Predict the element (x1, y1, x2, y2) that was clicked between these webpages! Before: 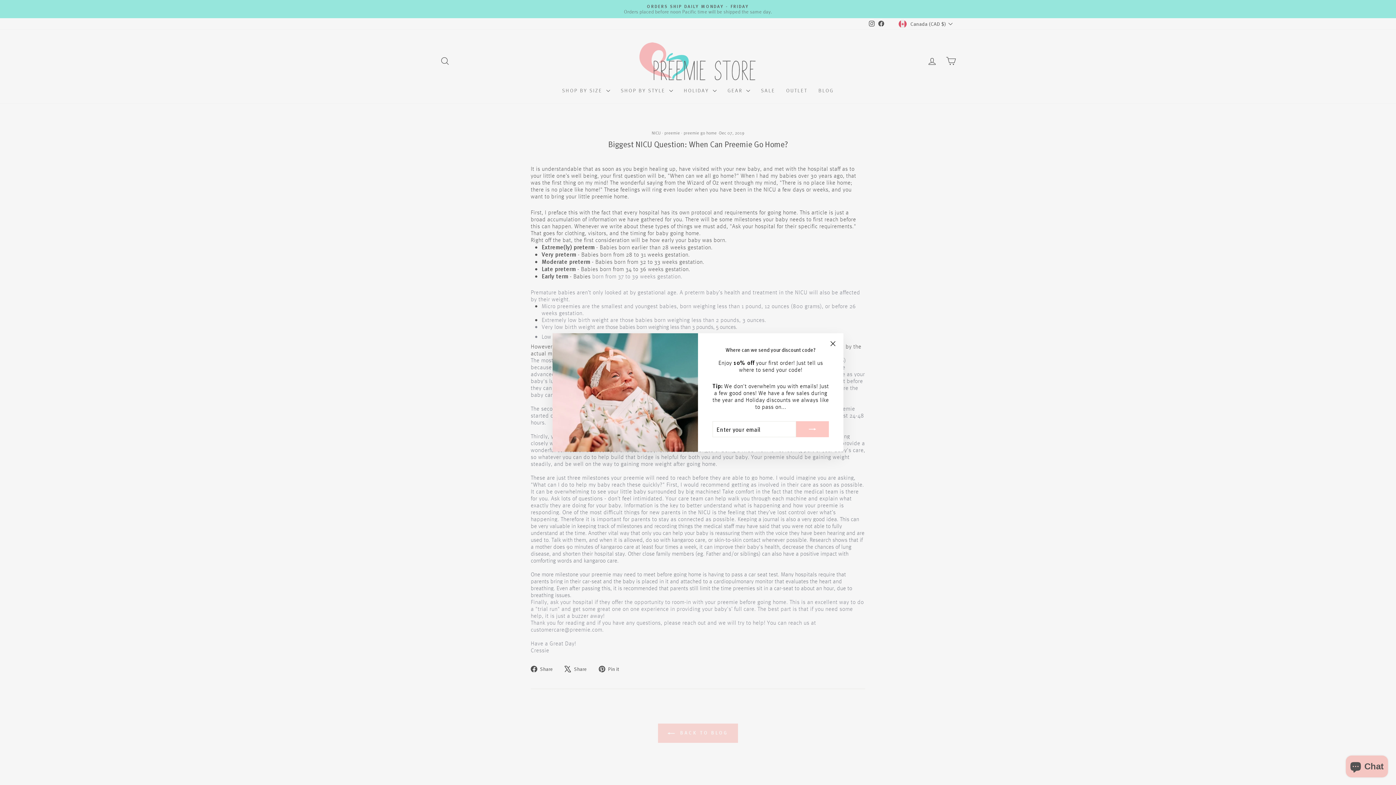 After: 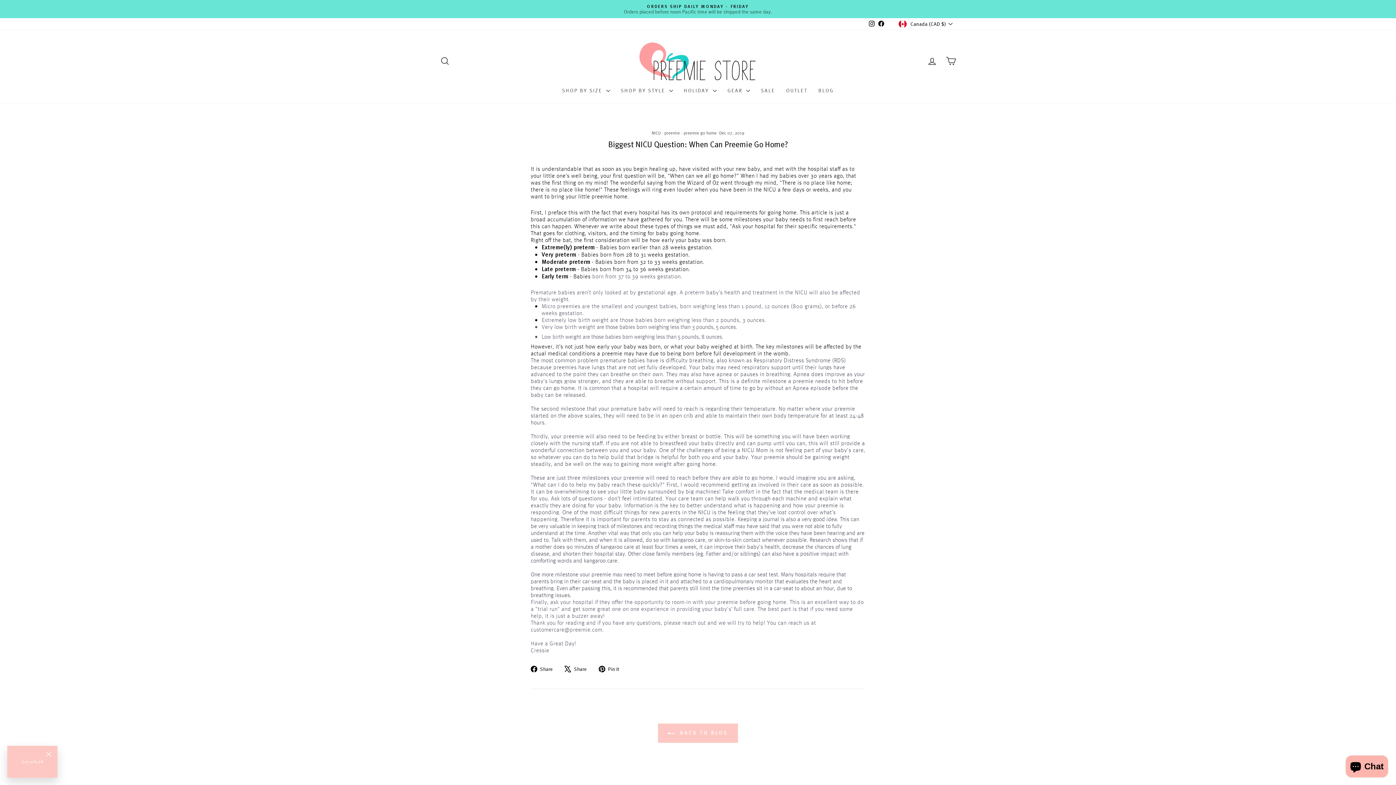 Action: bbox: (826, 348, 840, 361) label: "Close (esc)"